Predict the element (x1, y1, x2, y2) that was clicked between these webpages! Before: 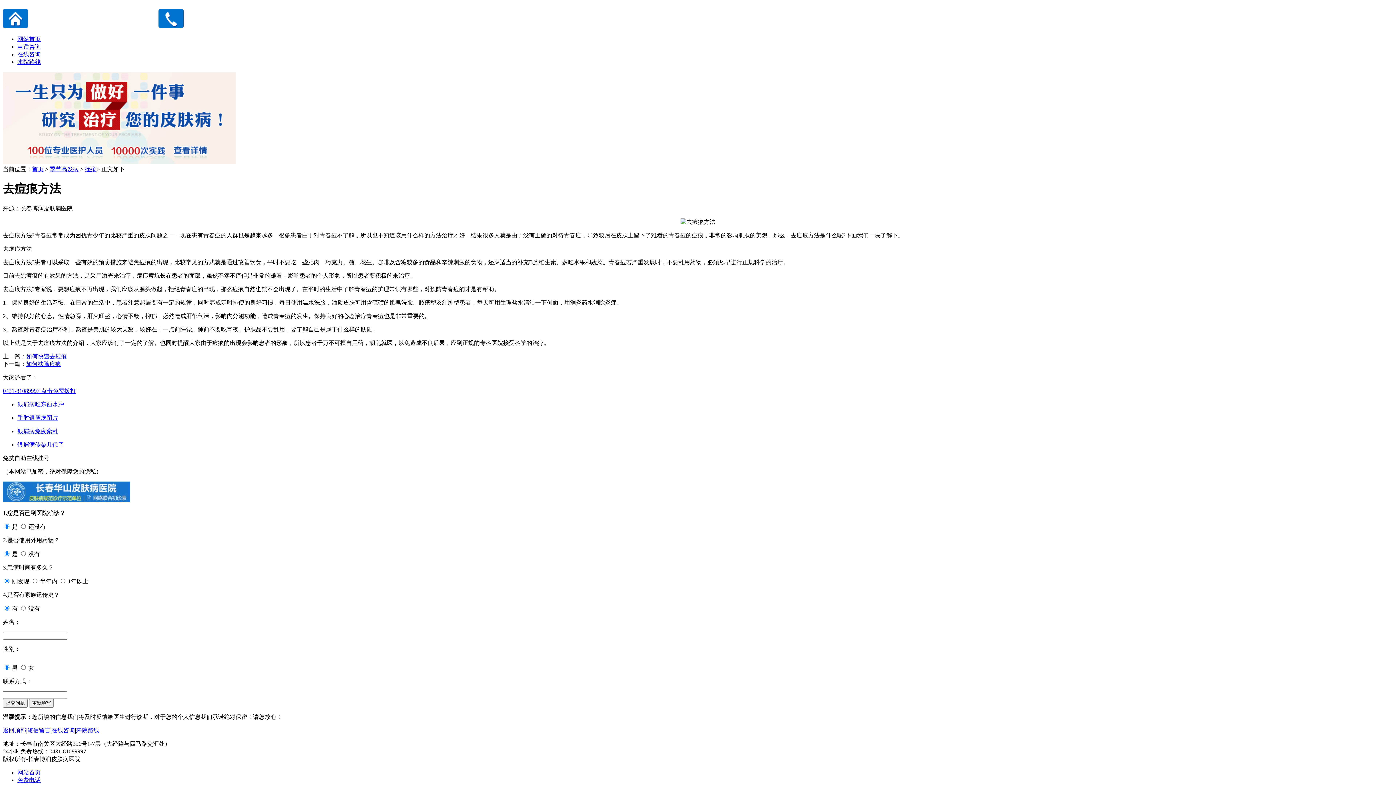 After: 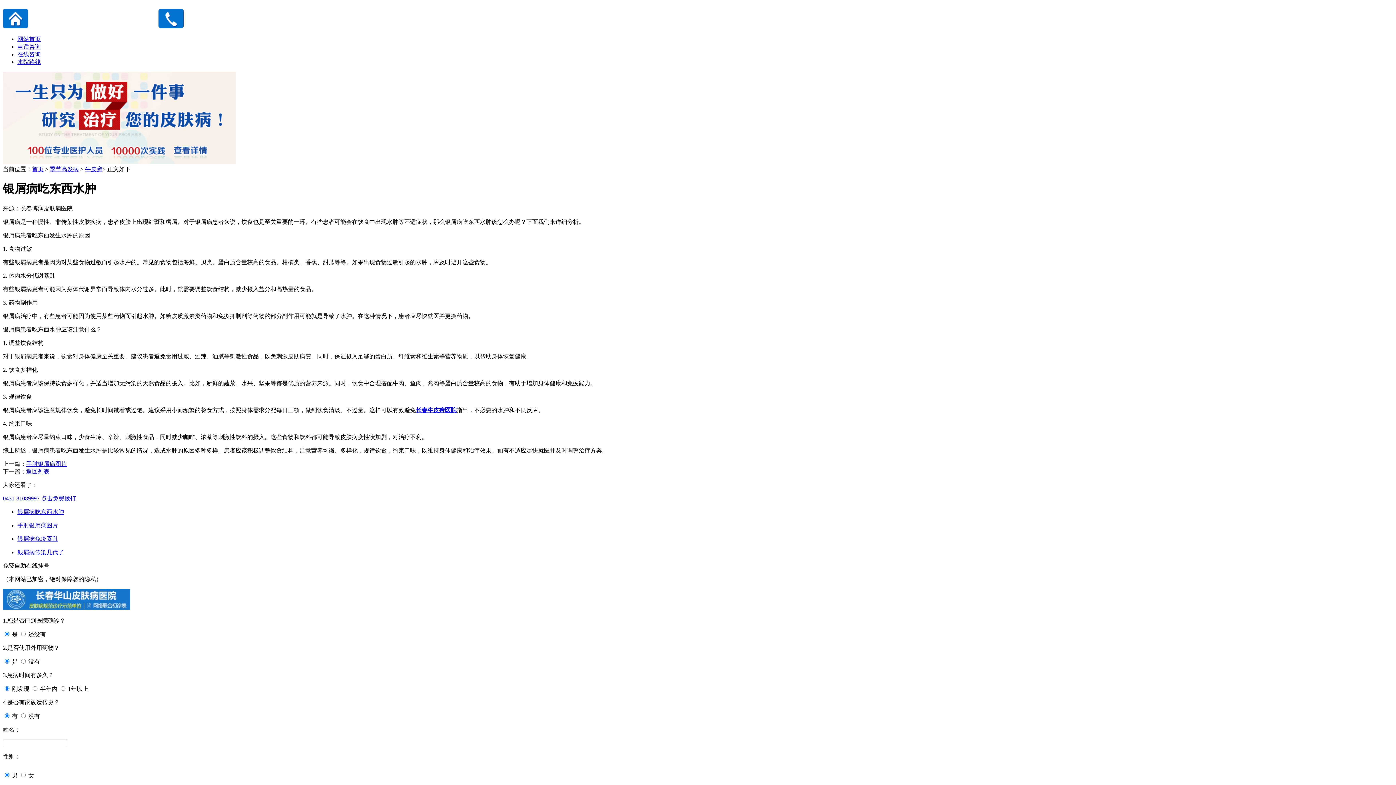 Action: label: 银屑病吃东西水肿 bbox: (17, 401, 1393, 408)